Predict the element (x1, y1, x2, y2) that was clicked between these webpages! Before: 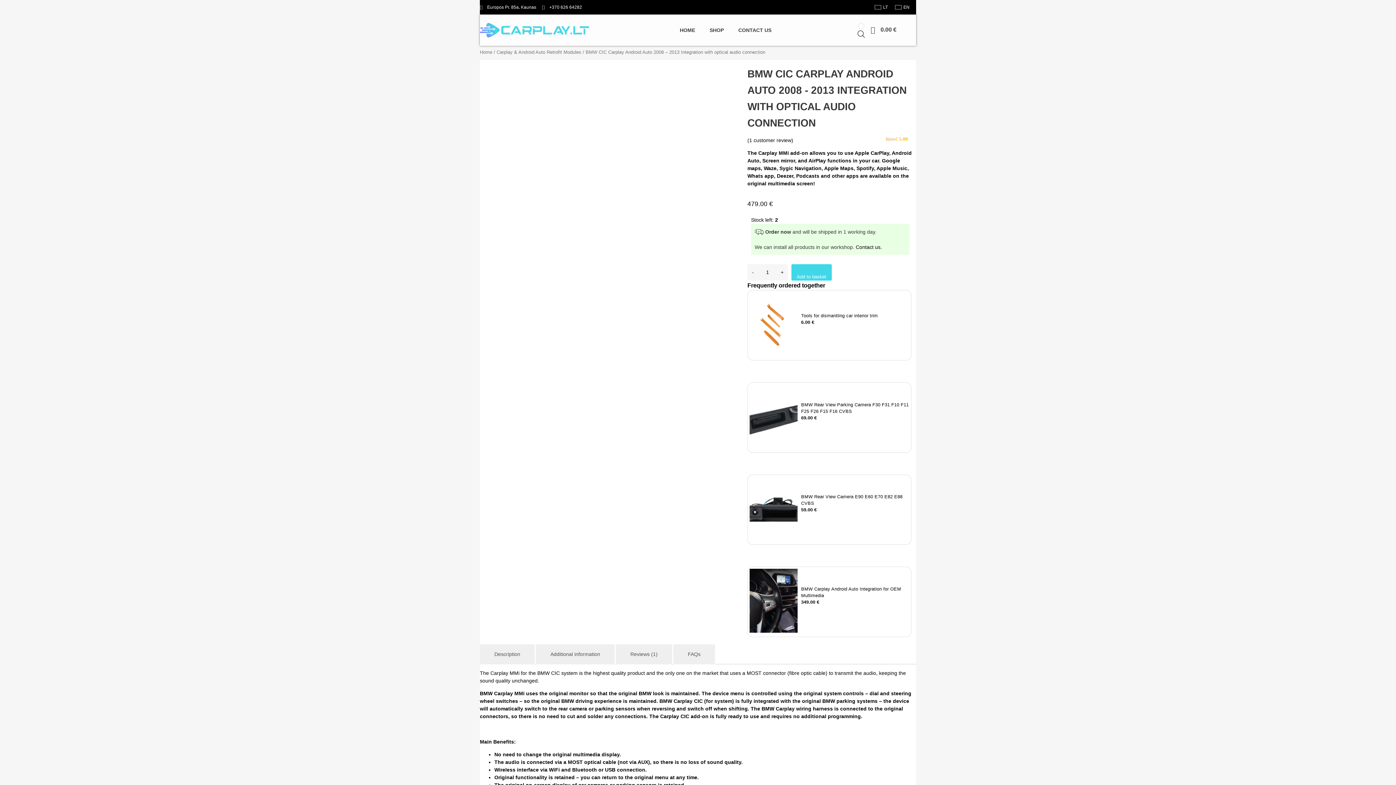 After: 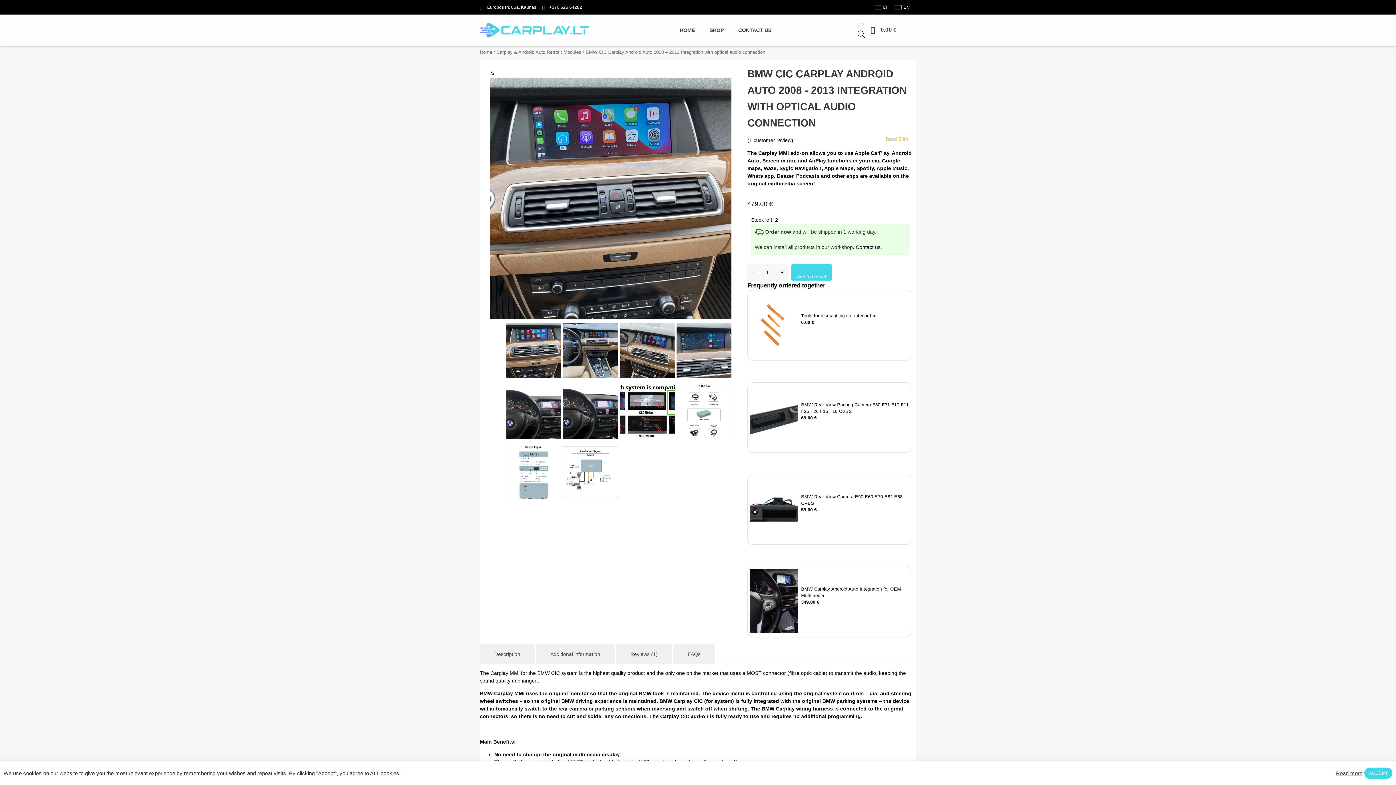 Action: bbox: (857, 32, 865, 37)